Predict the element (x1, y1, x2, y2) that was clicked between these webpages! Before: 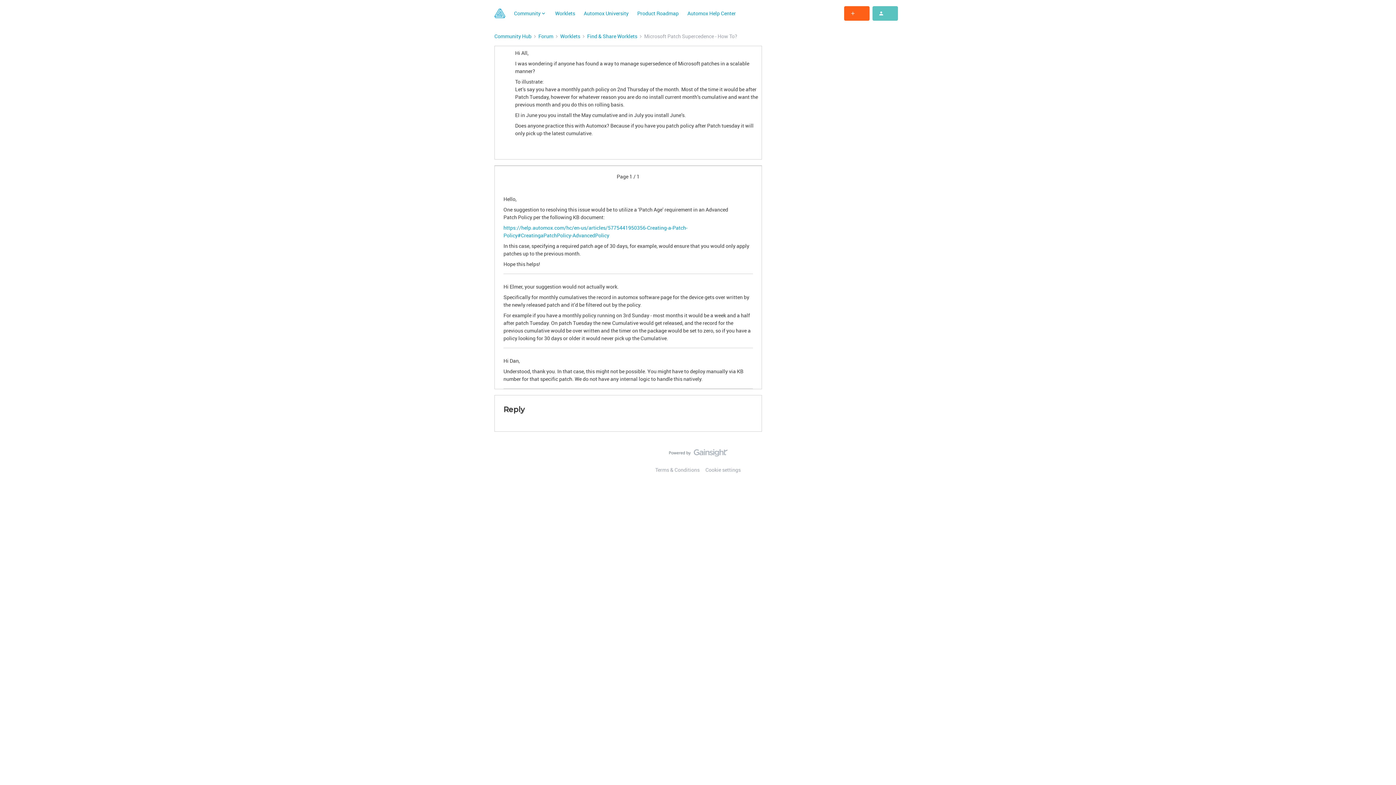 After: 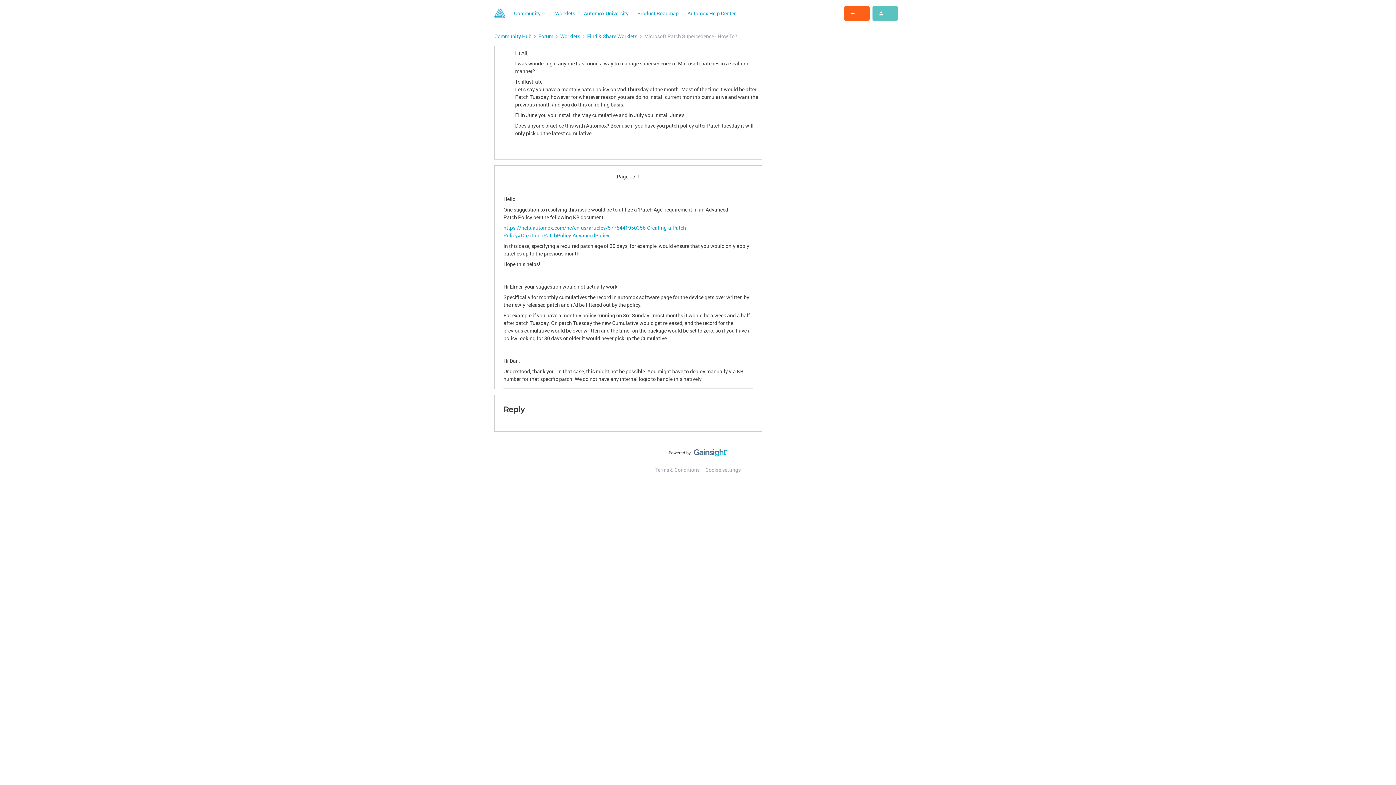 Action: bbox: (668, 449, 727, 460)